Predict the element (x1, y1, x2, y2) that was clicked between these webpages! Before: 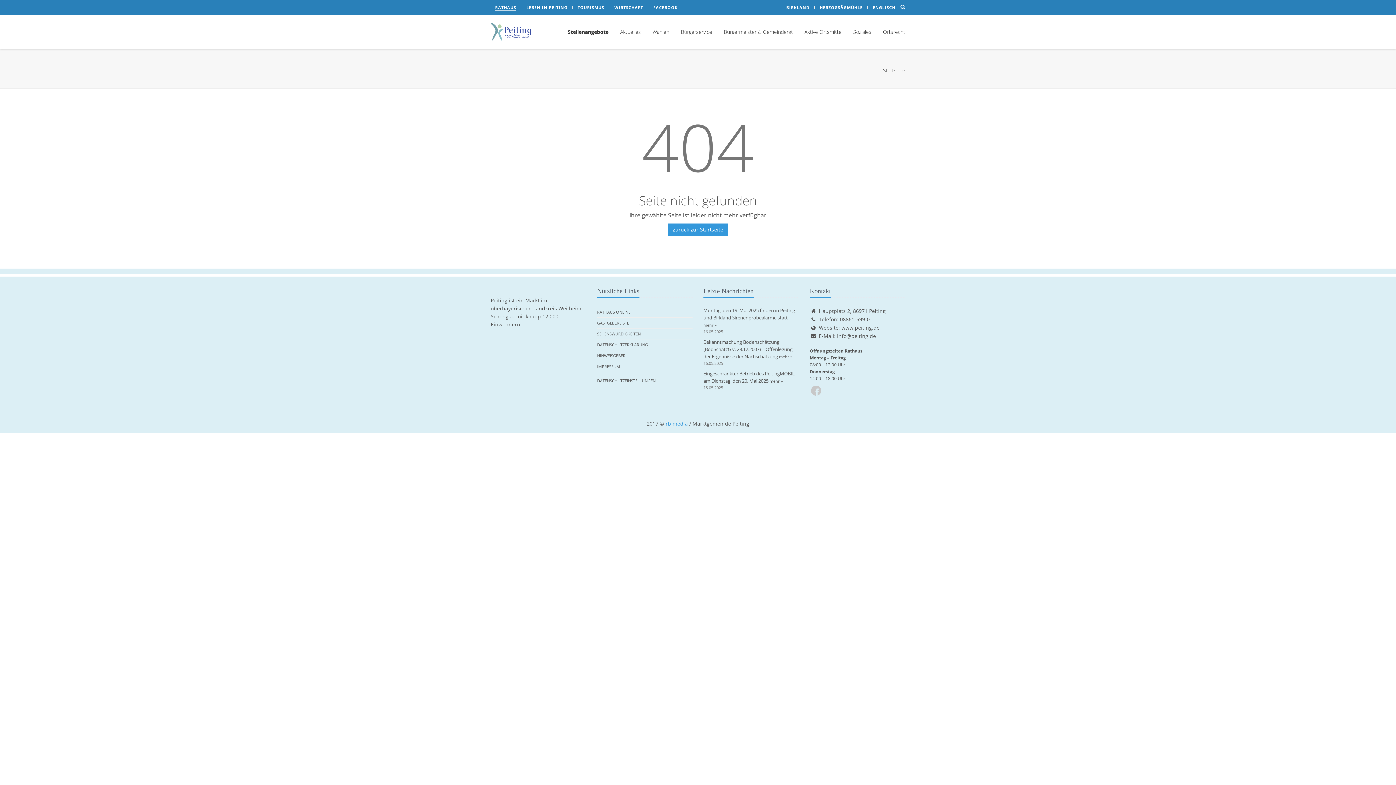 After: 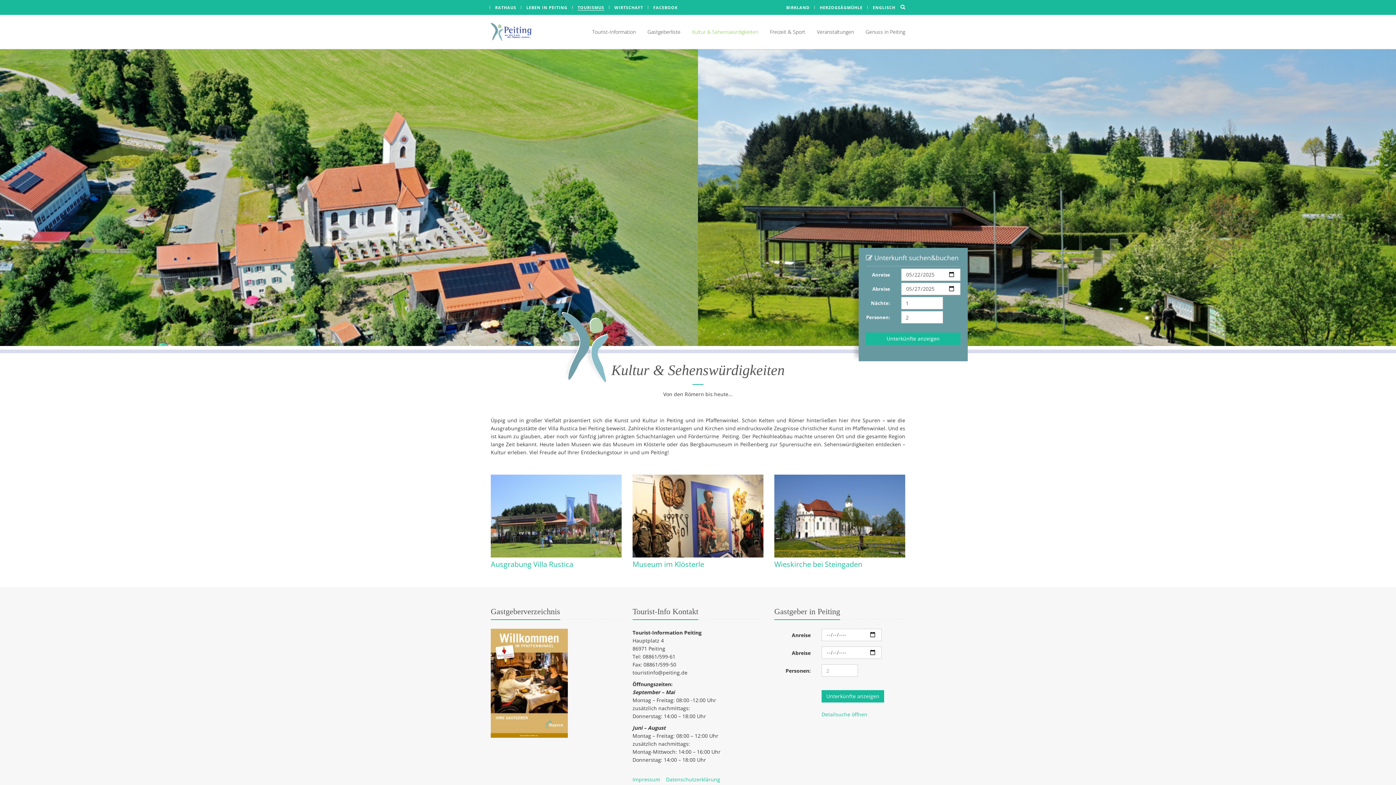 Action: bbox: (597, 328, 640, 339) label: SEHENSWÜRDIGKEITEN